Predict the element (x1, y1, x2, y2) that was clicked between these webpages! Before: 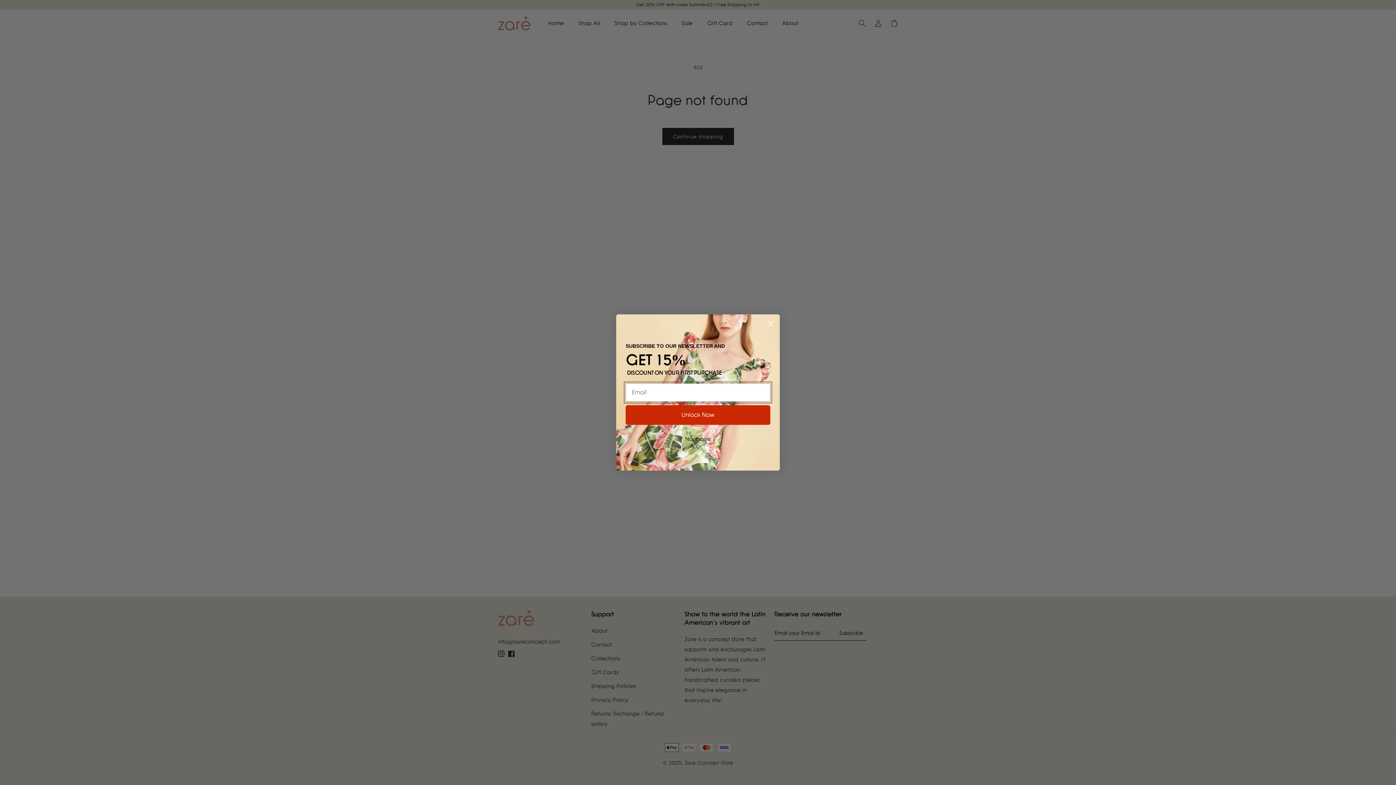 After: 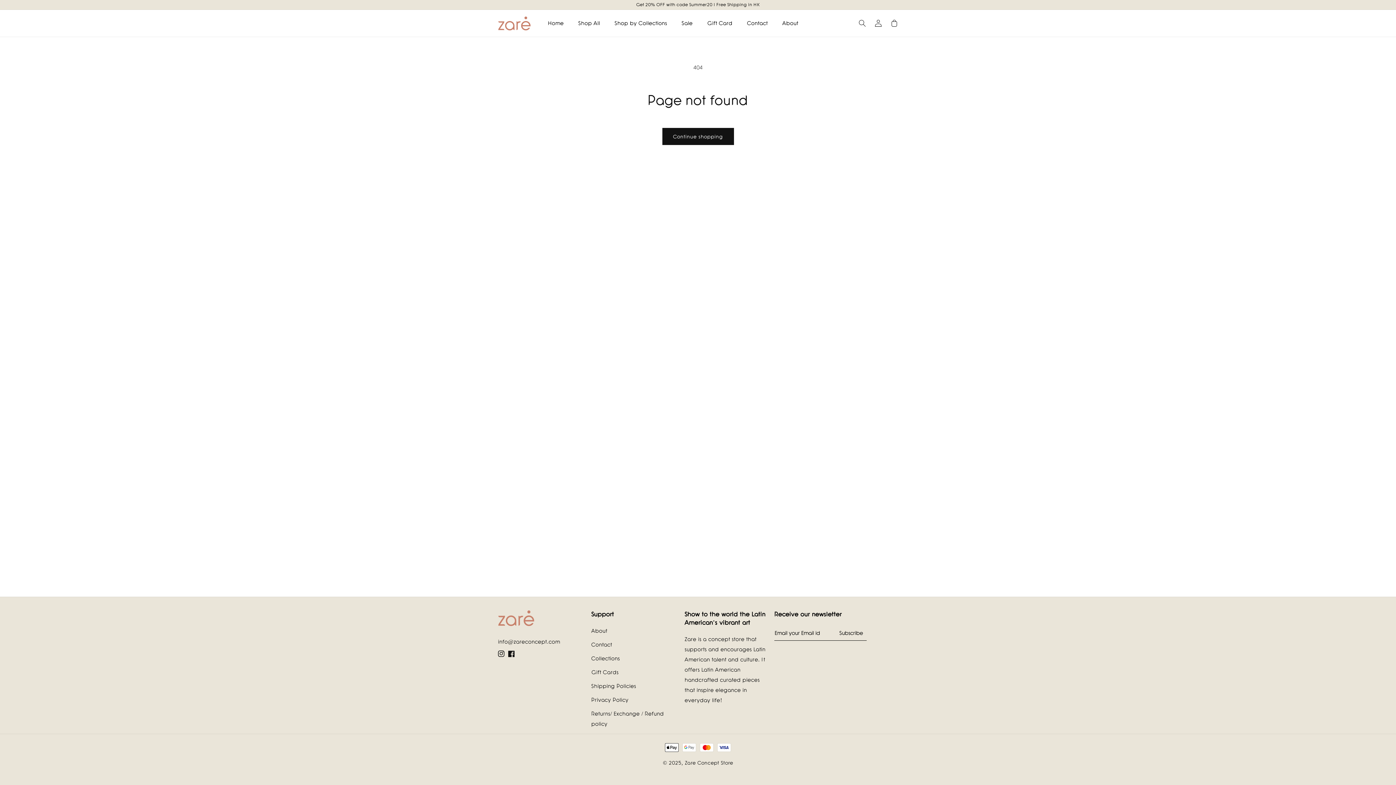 Action: bbox: (625, 432, 770, 446) label: No, thanks